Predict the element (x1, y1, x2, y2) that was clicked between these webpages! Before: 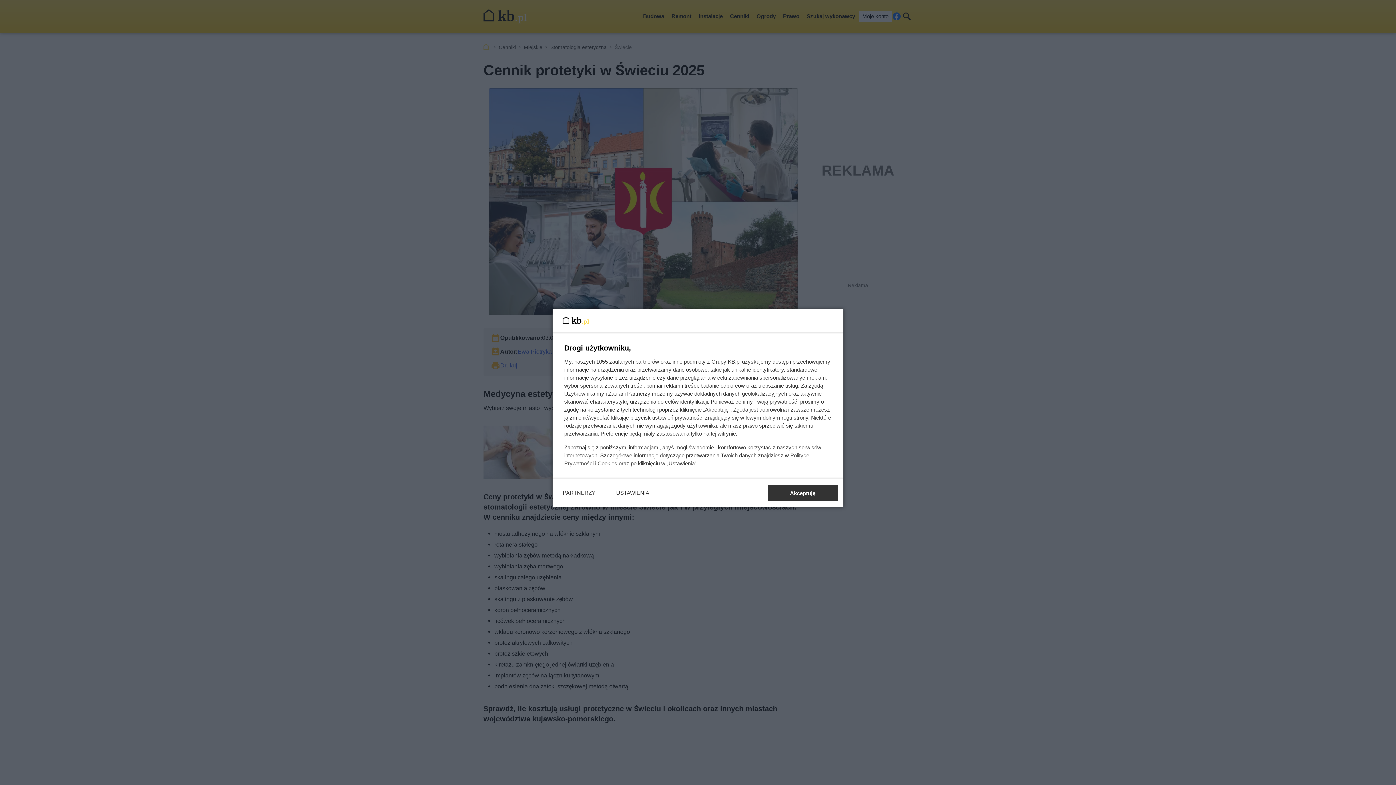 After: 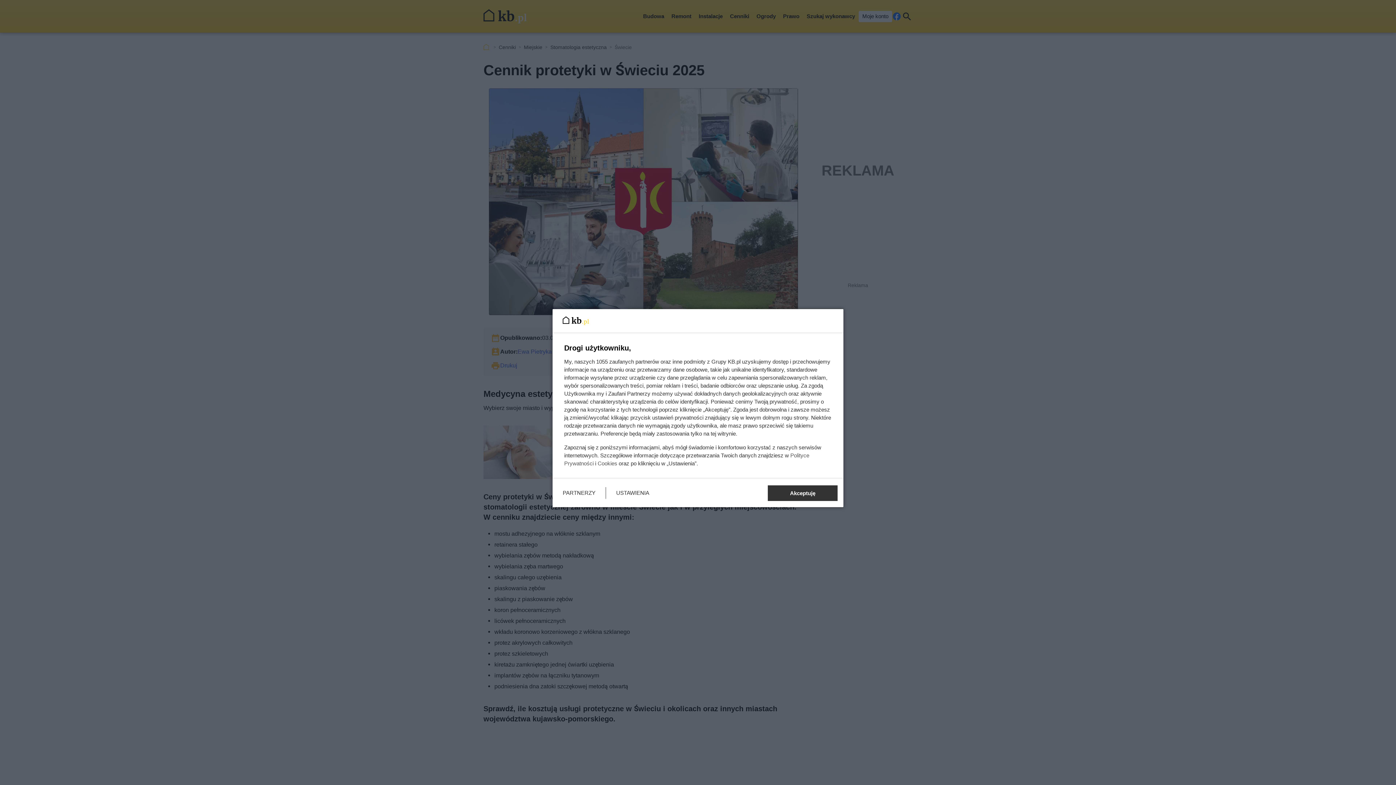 Action: bbox: (597, 460, 617, 466) label: Cookies